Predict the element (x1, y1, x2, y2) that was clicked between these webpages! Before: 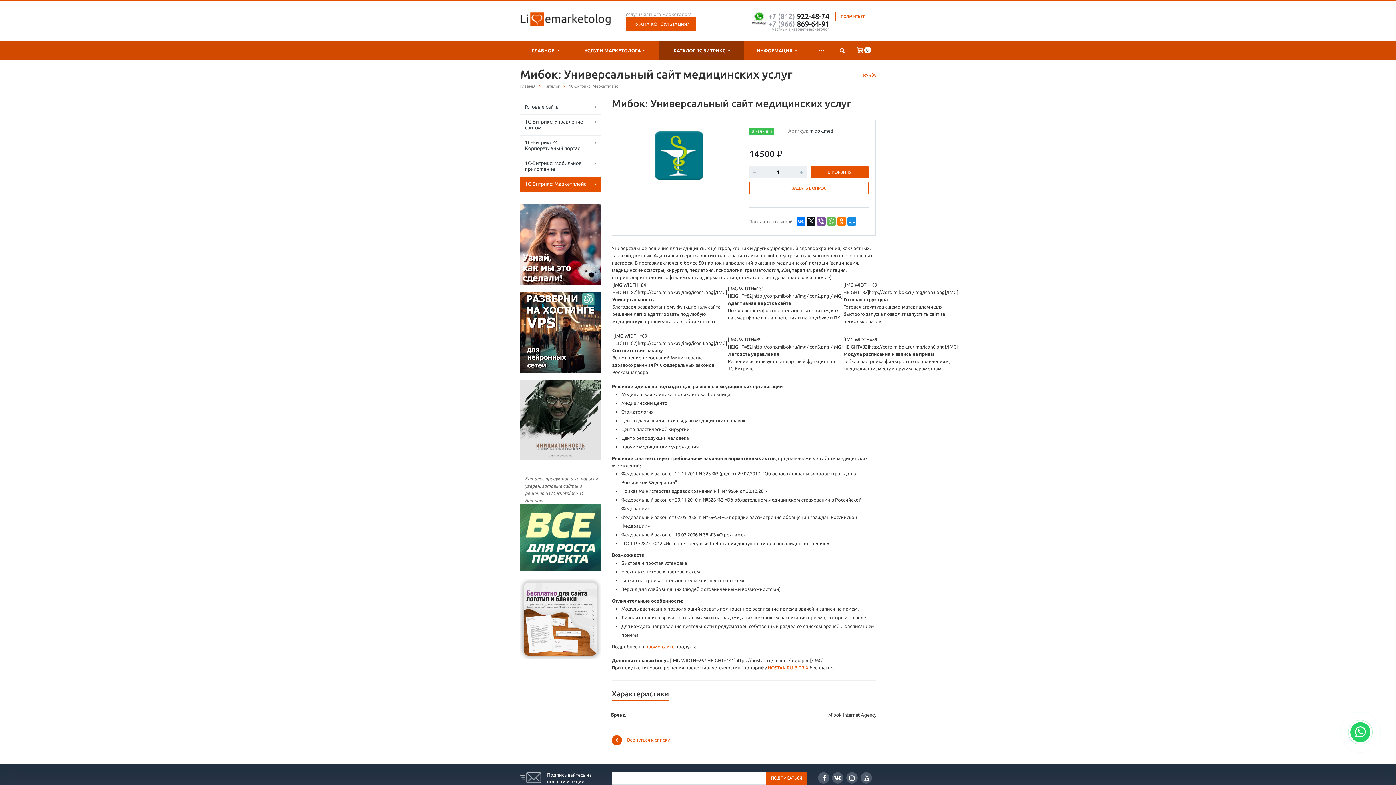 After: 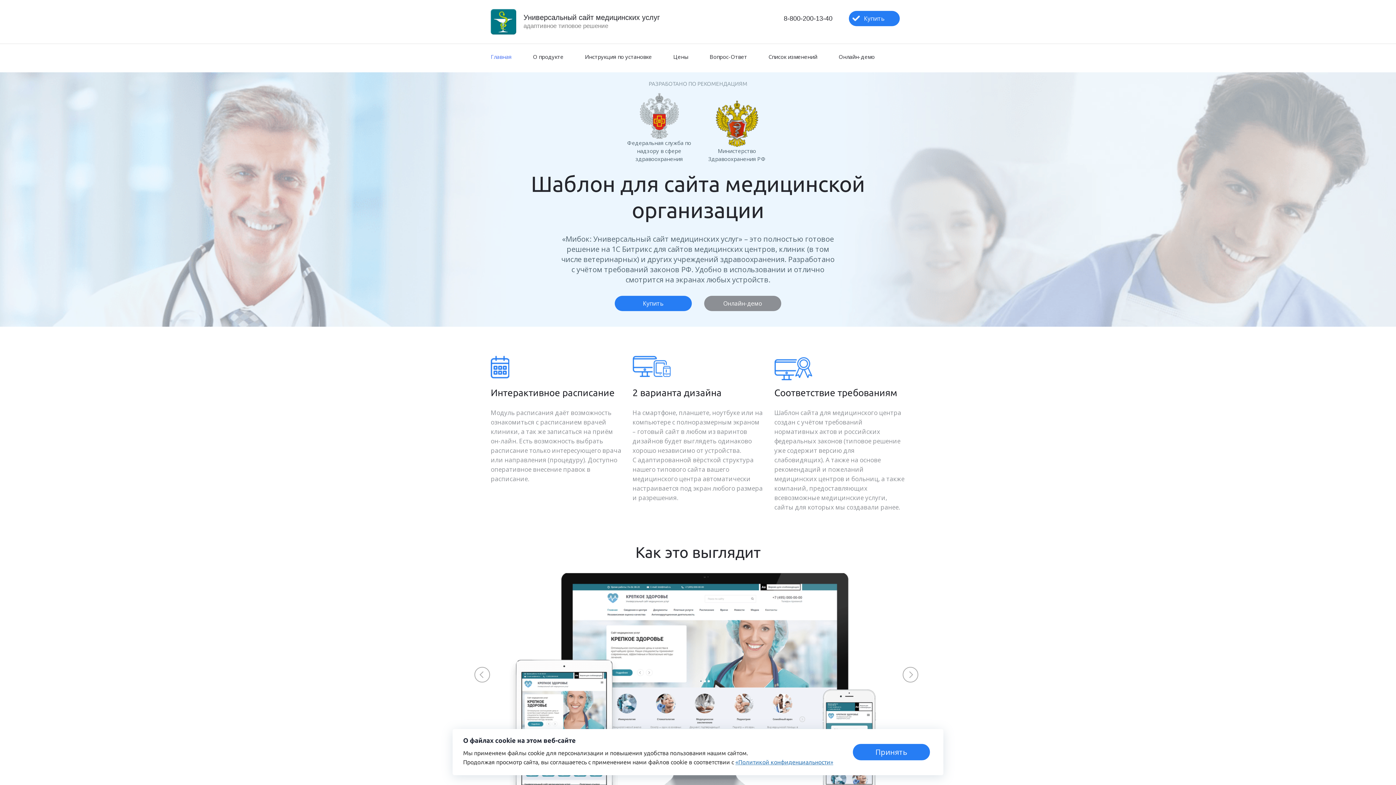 Action: label: промо-сайте bbox: (645, 644, 674, 649)